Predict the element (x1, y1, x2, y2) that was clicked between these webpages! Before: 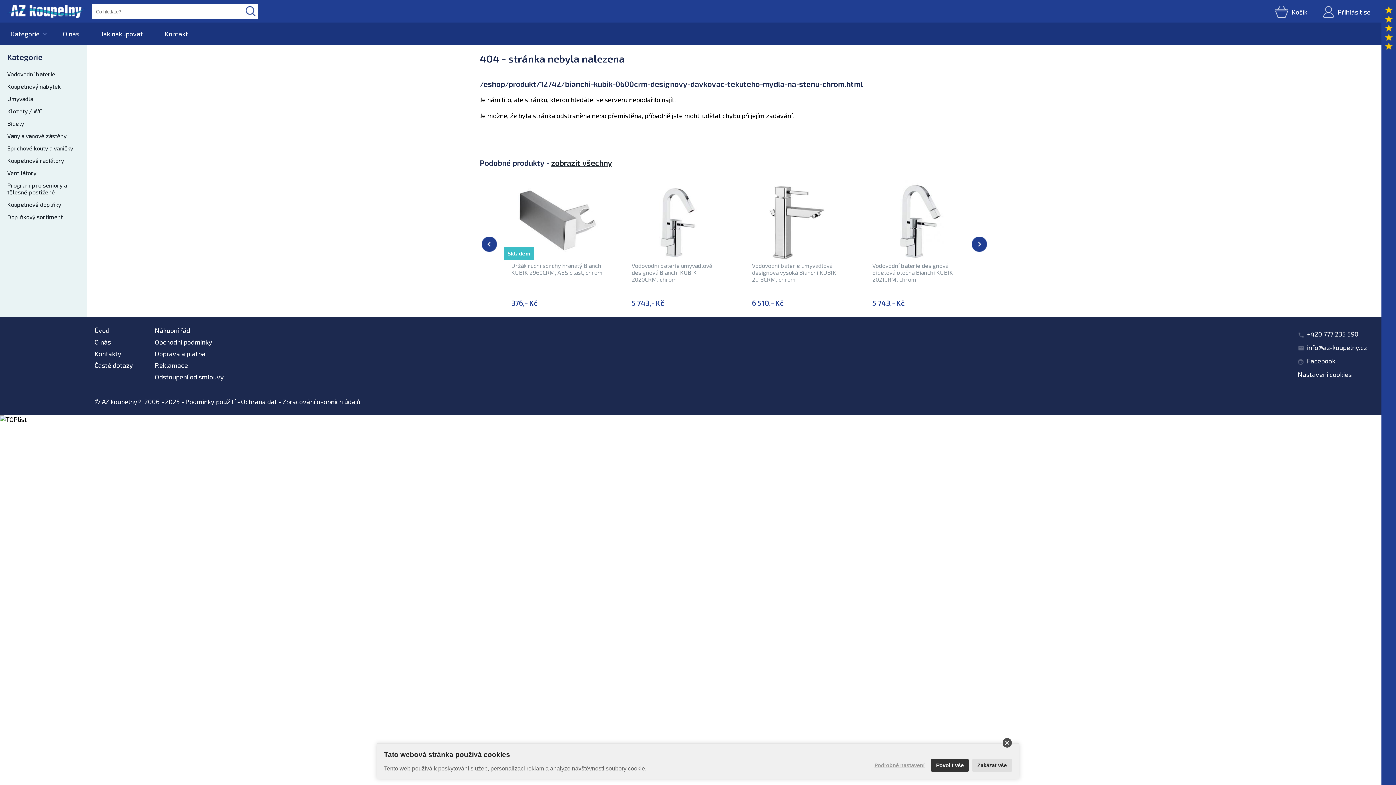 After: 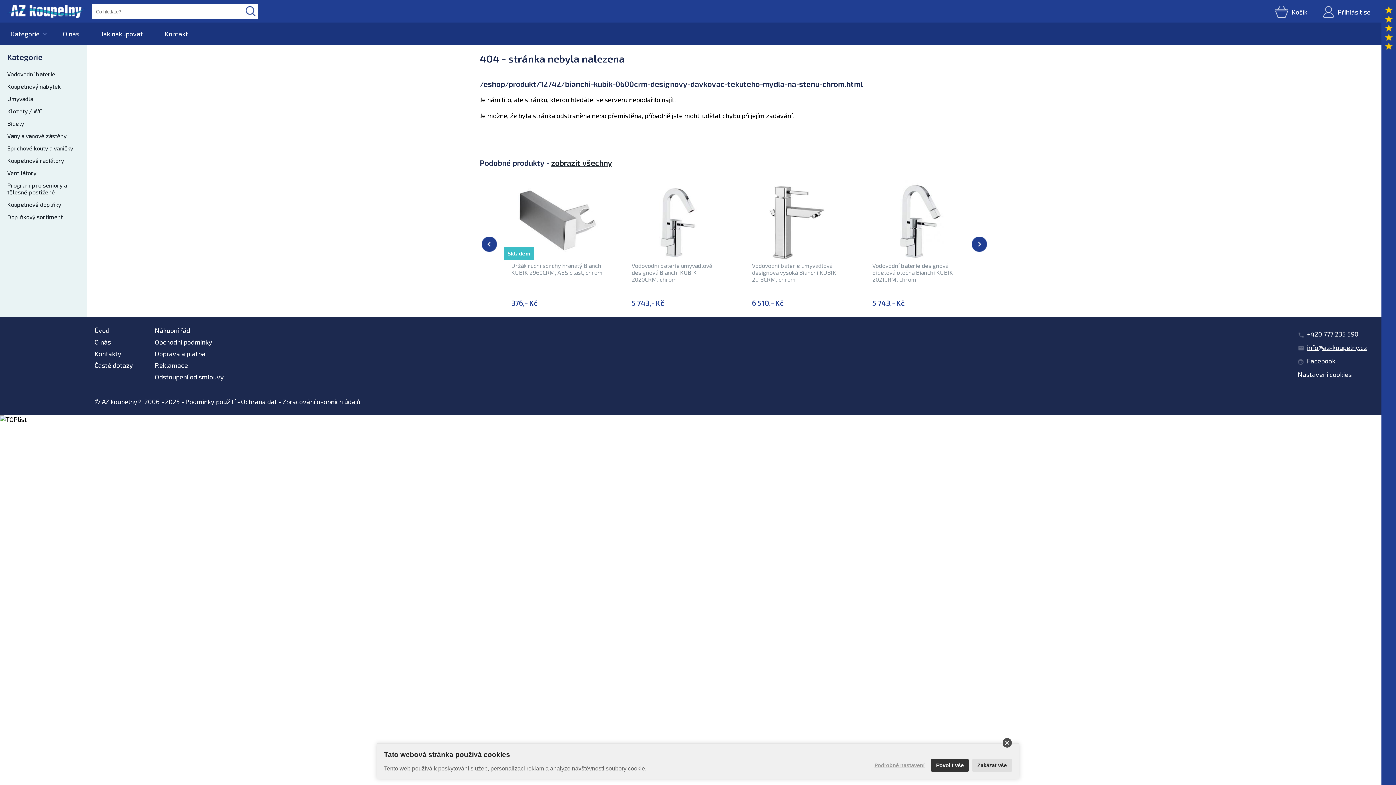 Action: bbox: (1298, 343, 1367, 351) label: info@az-koupelny.cz